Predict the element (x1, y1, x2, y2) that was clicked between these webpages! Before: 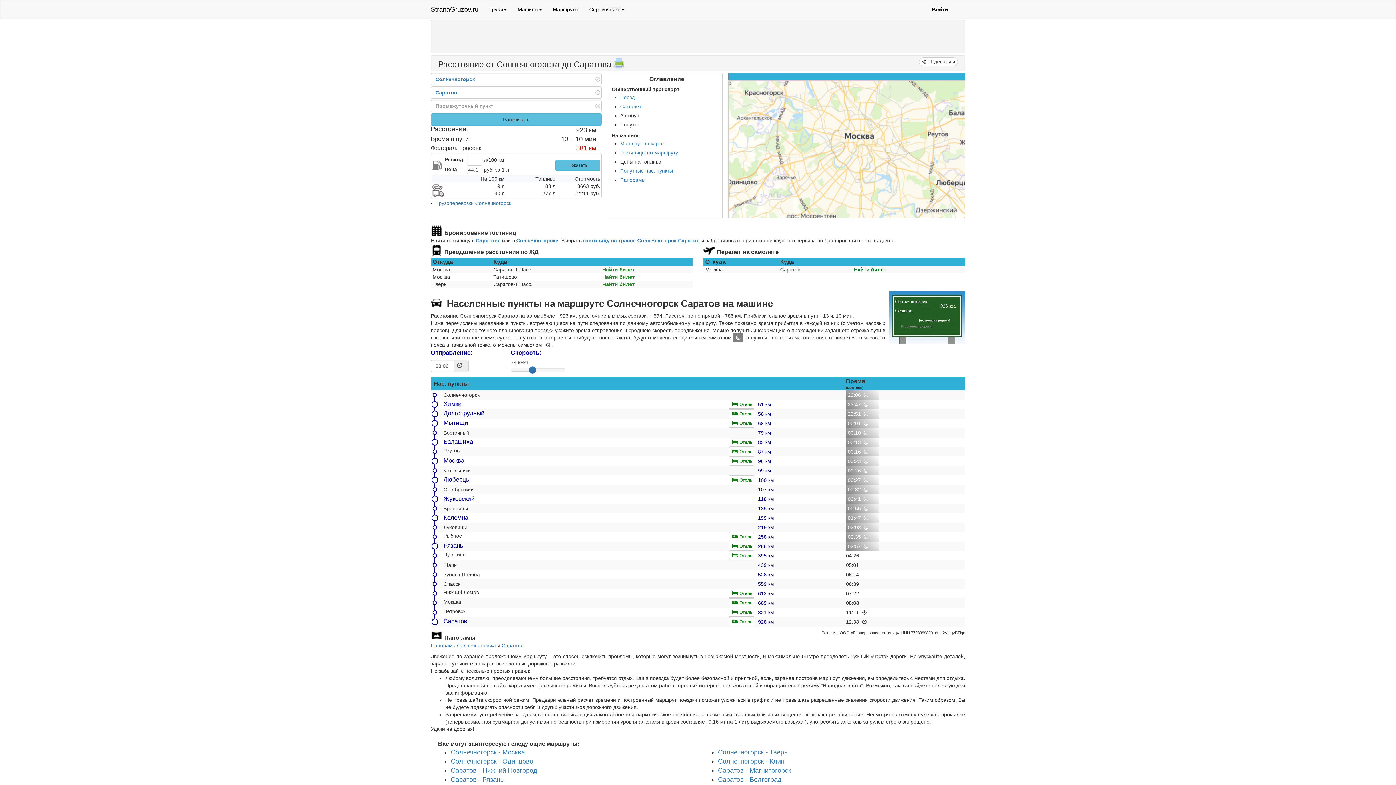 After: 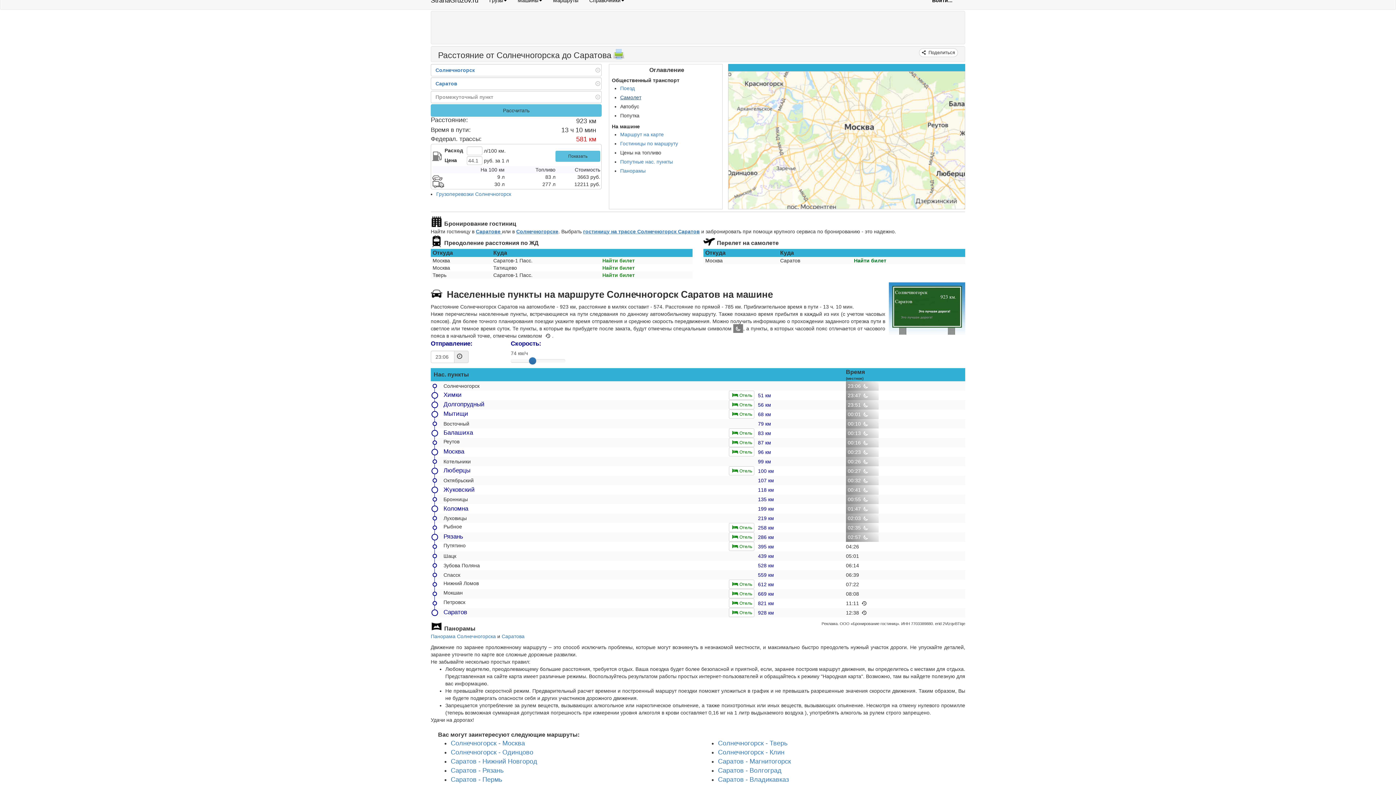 Action: label: Поезд bbox: (620, 94, 634, 100)